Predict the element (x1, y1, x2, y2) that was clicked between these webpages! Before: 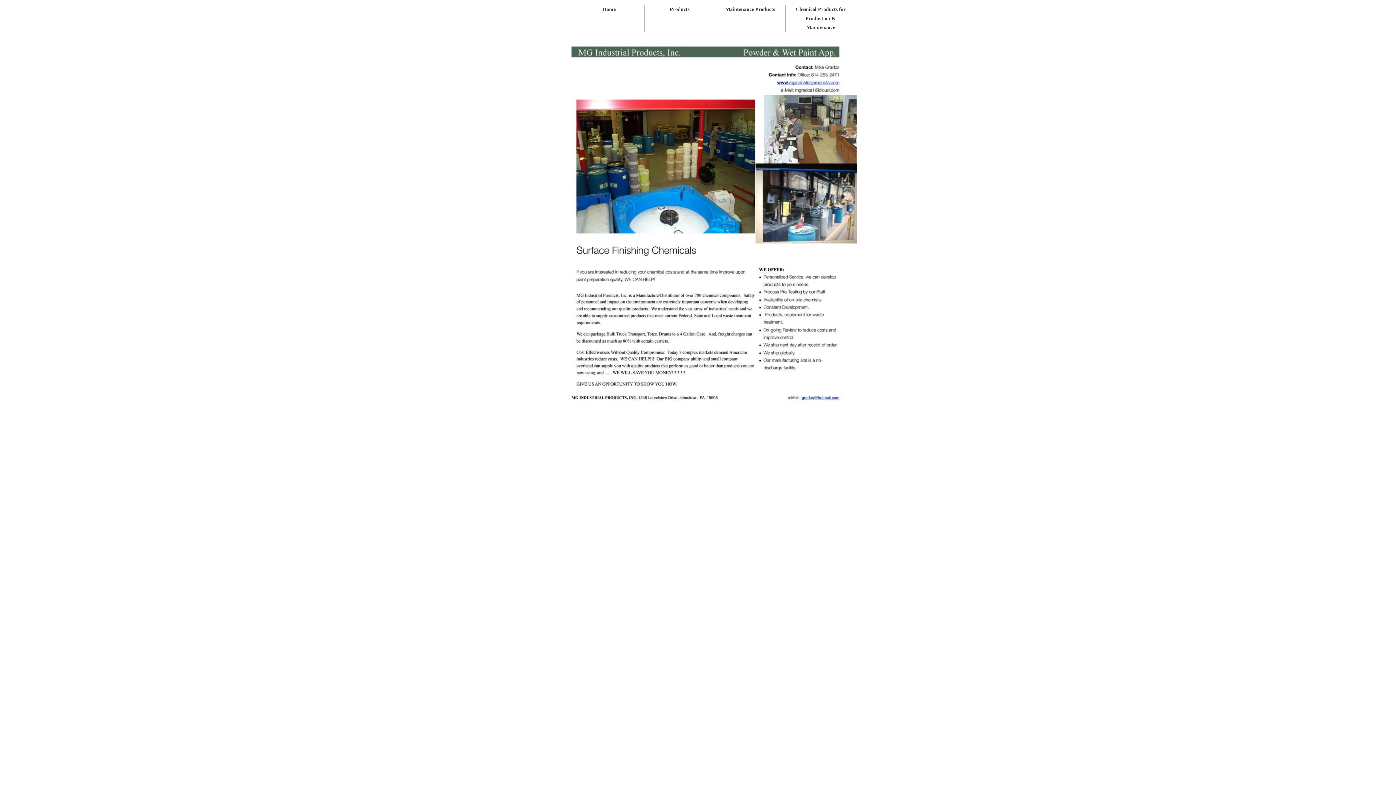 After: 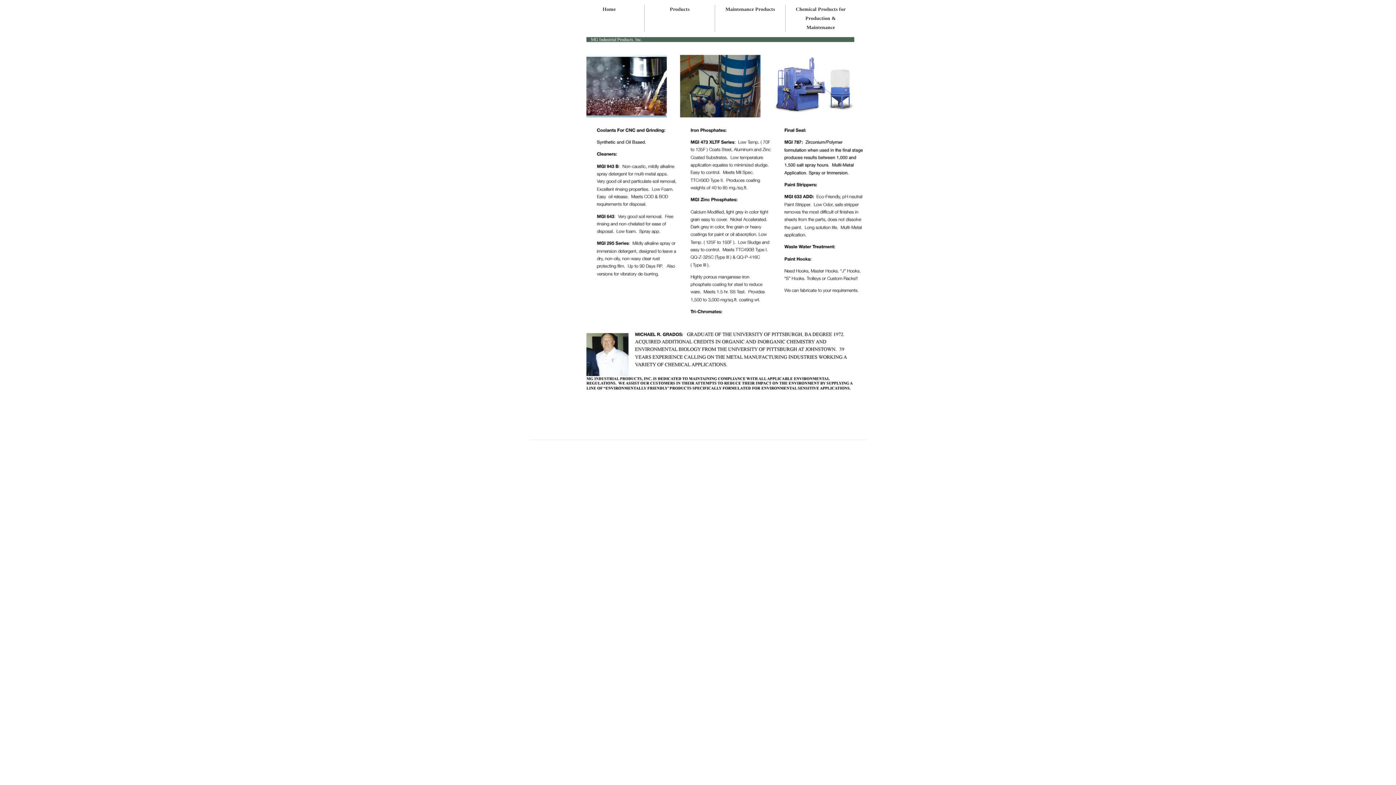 Action: bbox: (670, 6, 689, 12) label: Products